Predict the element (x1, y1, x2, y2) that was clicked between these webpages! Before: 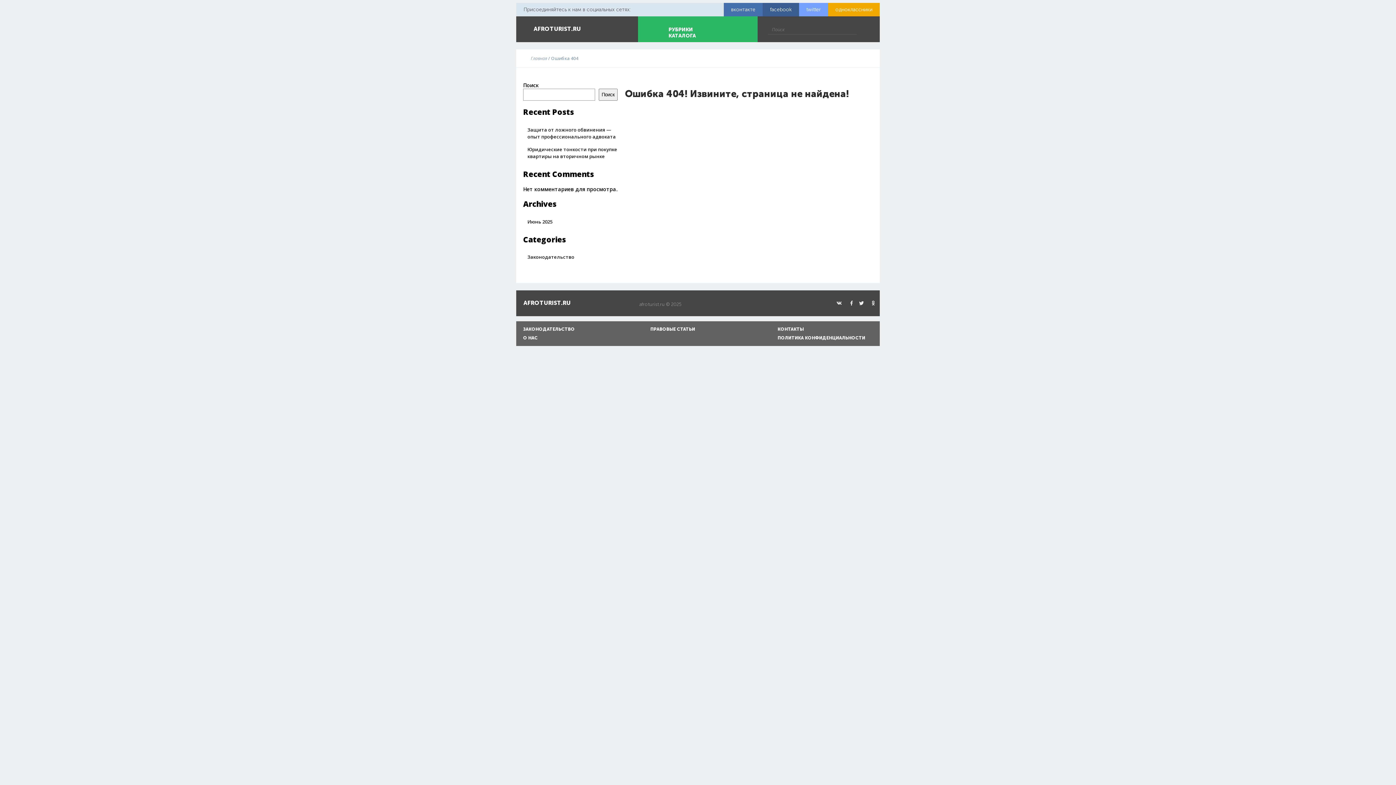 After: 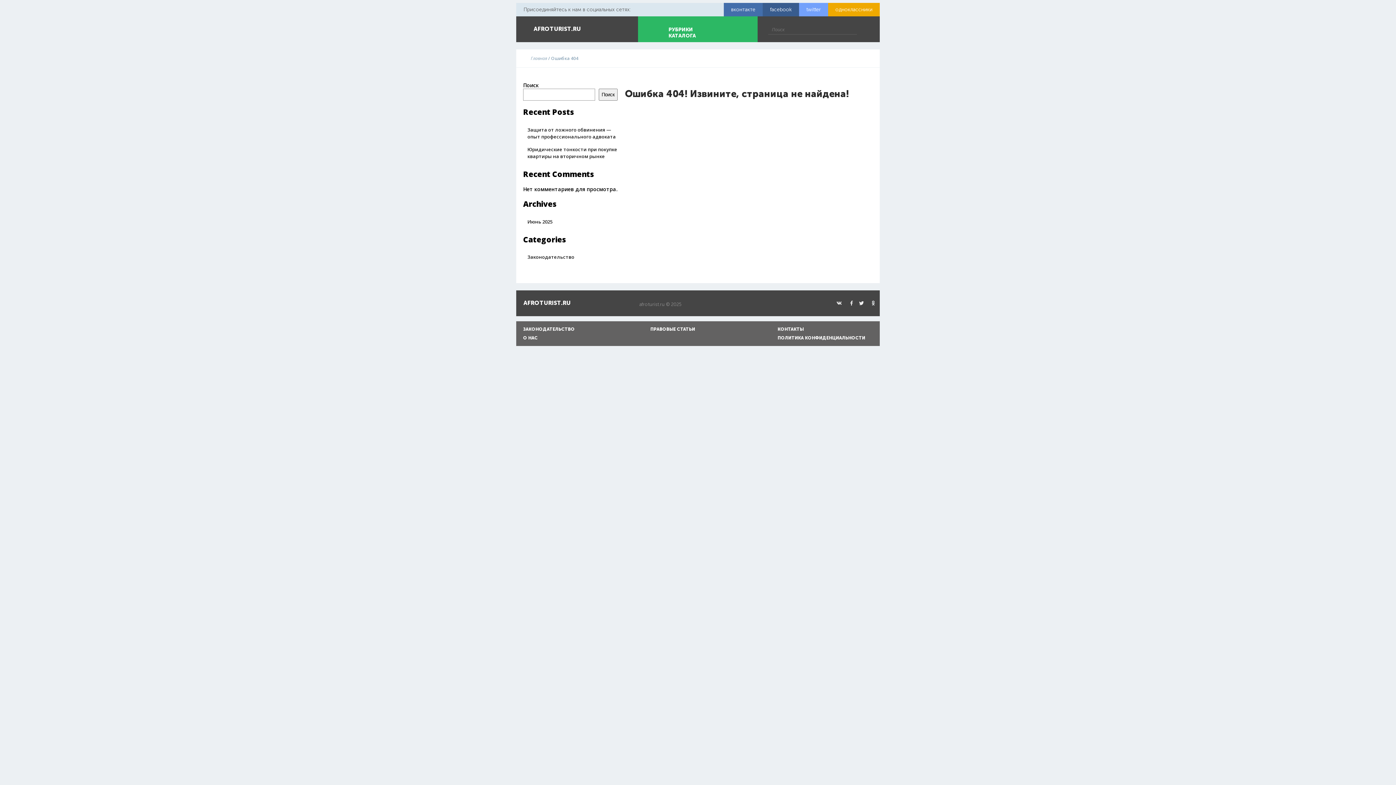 Action: bbox: (868, 300, 874, 306)